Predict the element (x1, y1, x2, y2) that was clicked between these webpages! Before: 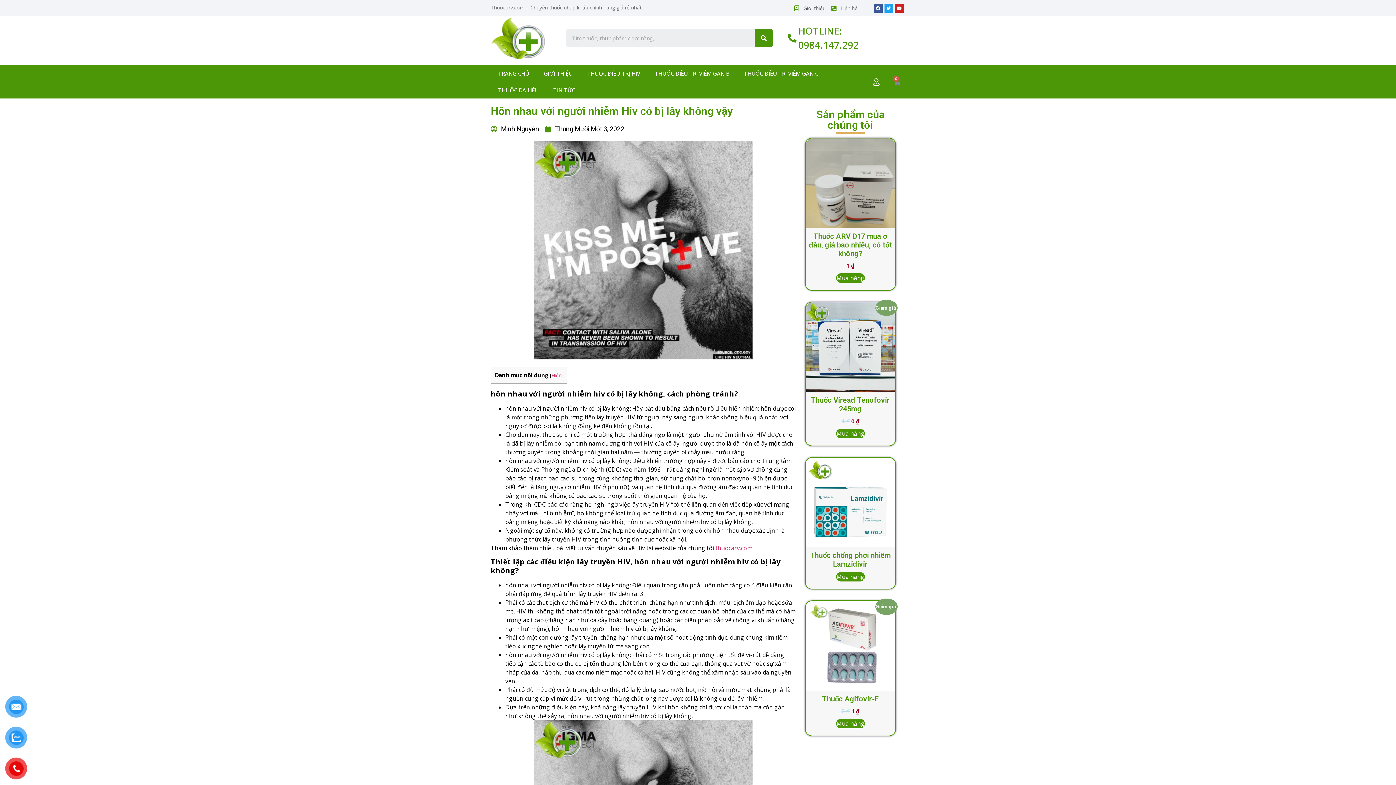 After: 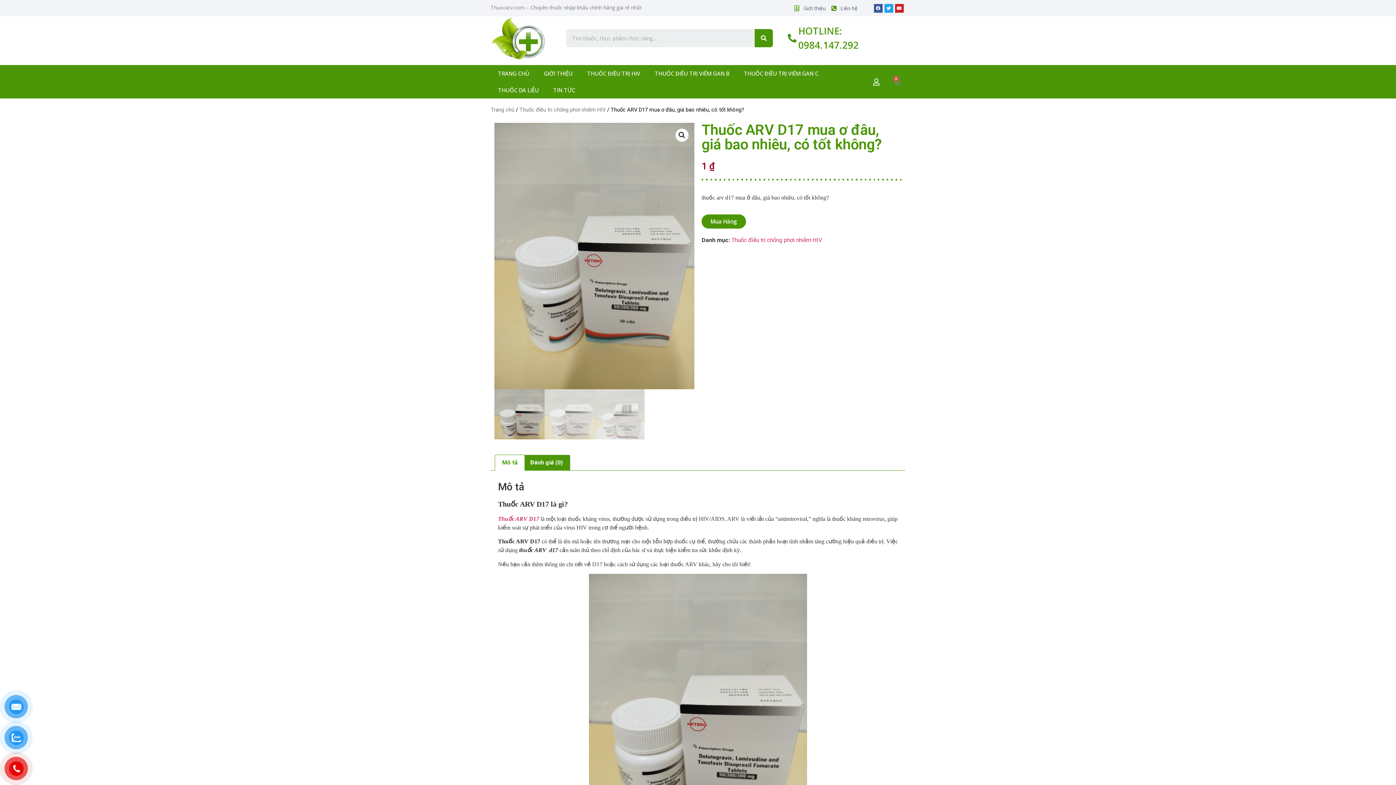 Action: label: Thuốc ARV D17 mua ơ đâu, giá bao nhiêu, có tốt không?
1 ₫ bbox: (805, 138, 895, 270)